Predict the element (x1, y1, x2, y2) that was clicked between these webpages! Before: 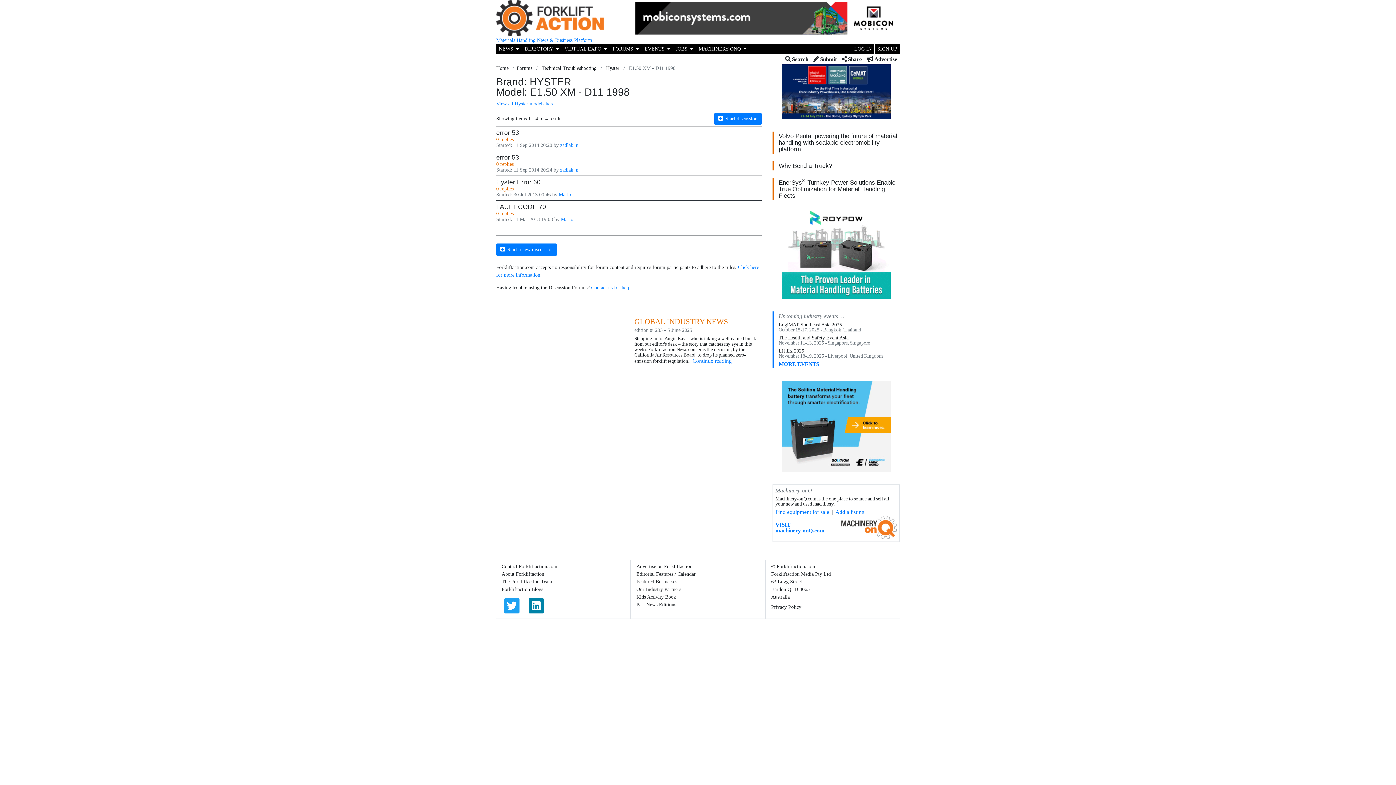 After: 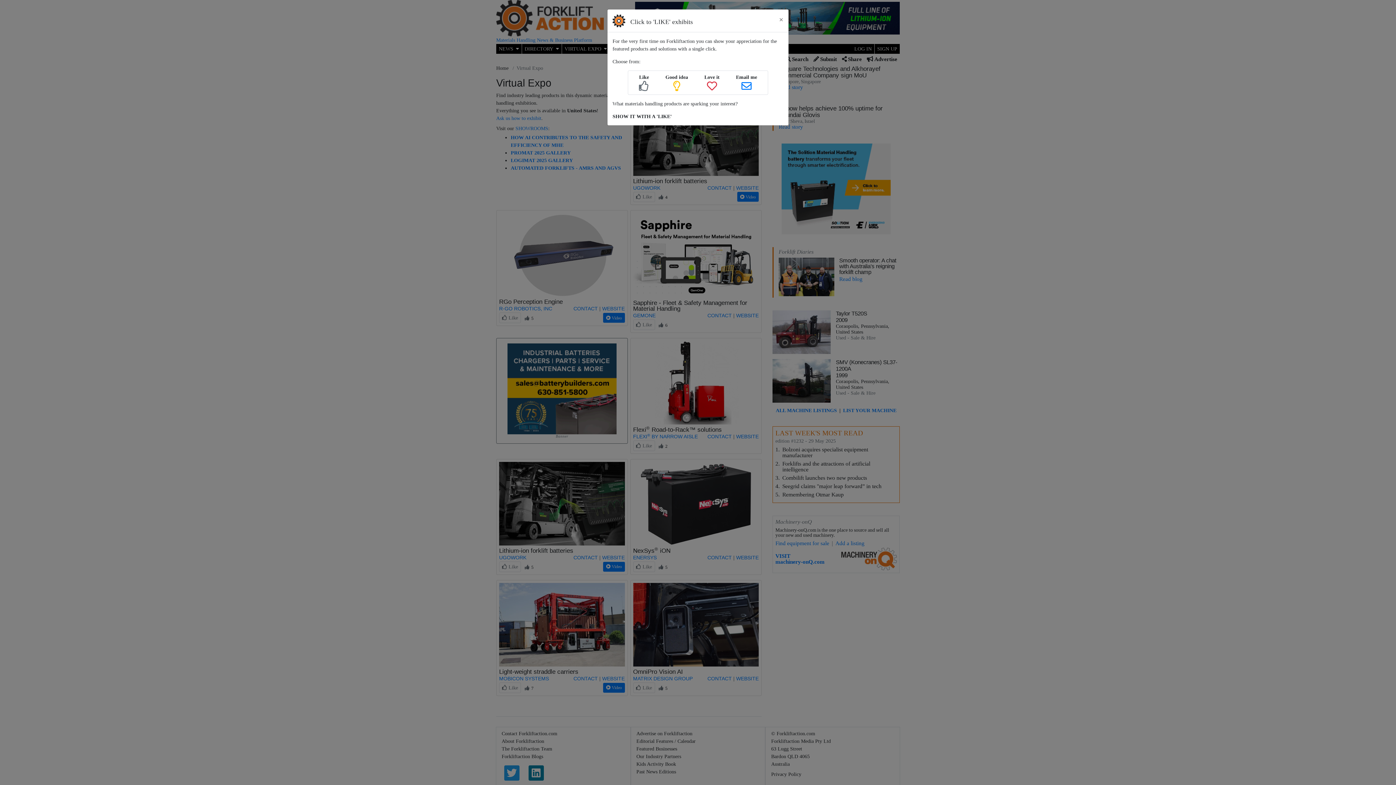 Action: label: VIRTUAL EXPO bbox: (562, 44, 609, 53)